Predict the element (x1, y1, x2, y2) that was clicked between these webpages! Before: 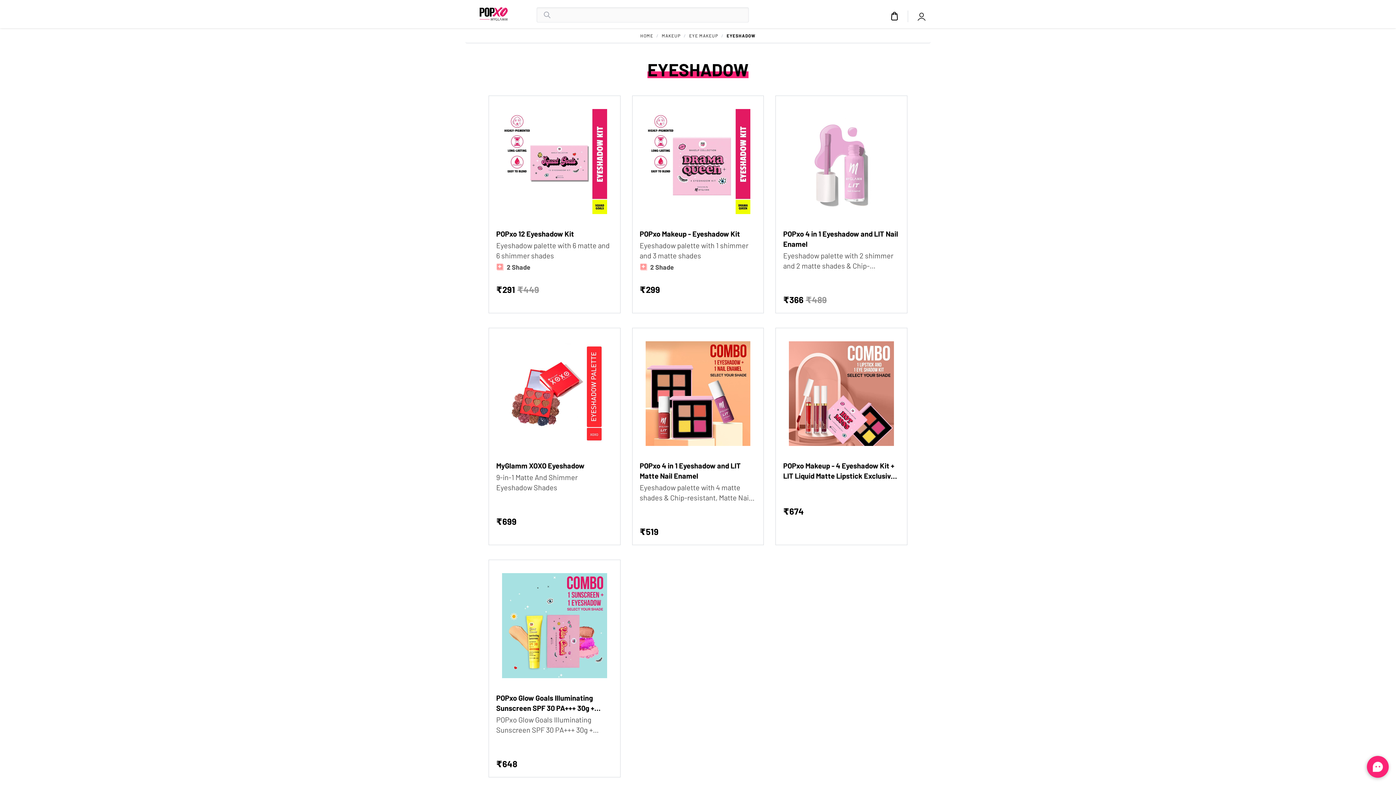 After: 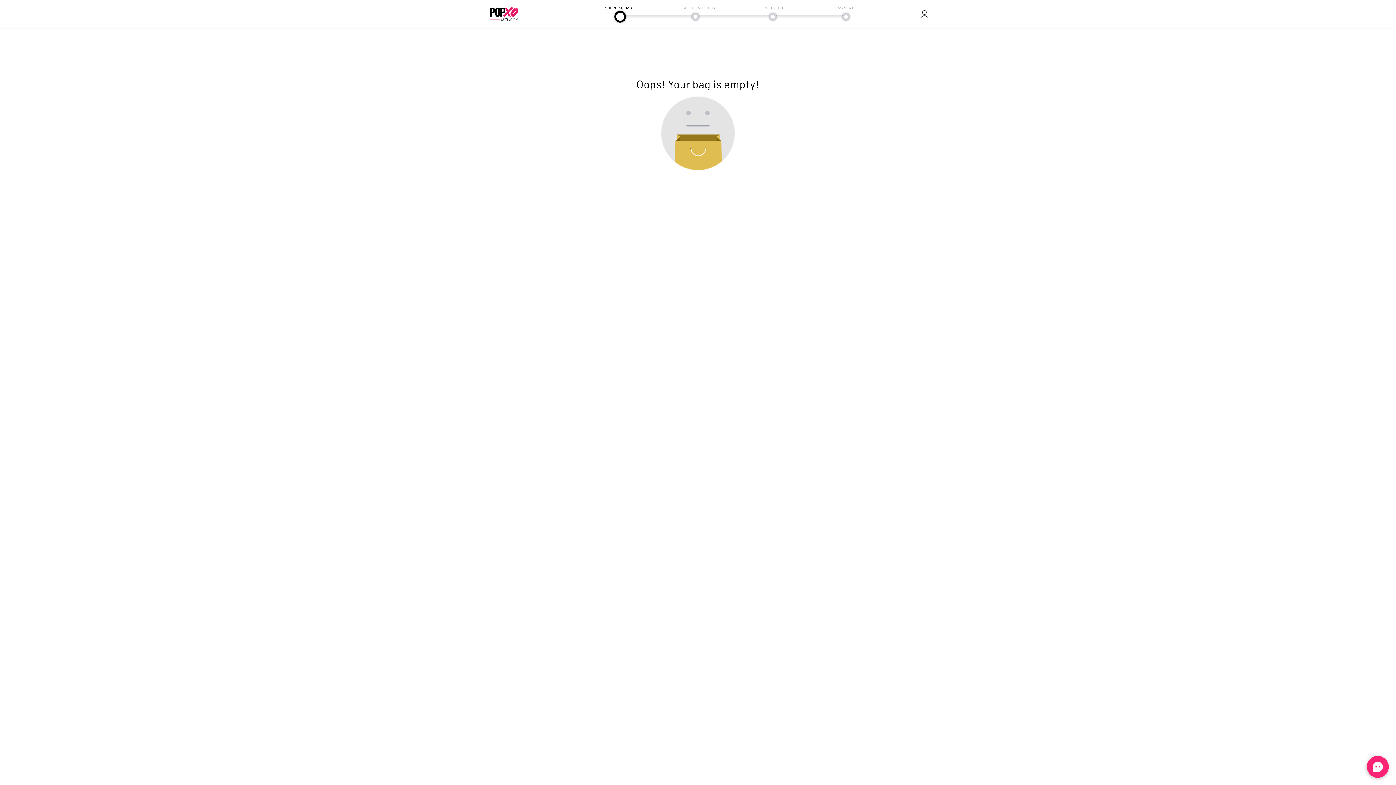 Action: bbox: (889, 10, 900, 22) label: Shopping Cart Page